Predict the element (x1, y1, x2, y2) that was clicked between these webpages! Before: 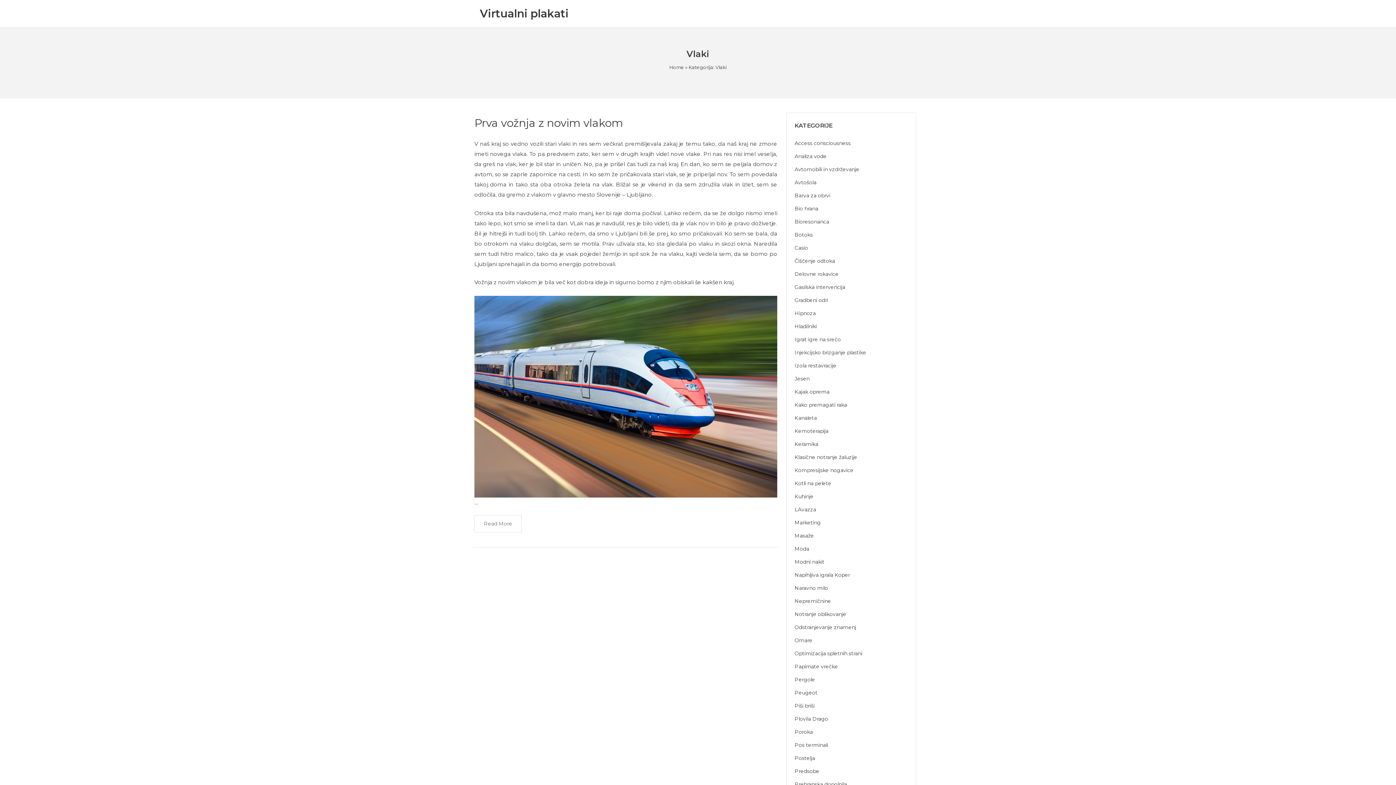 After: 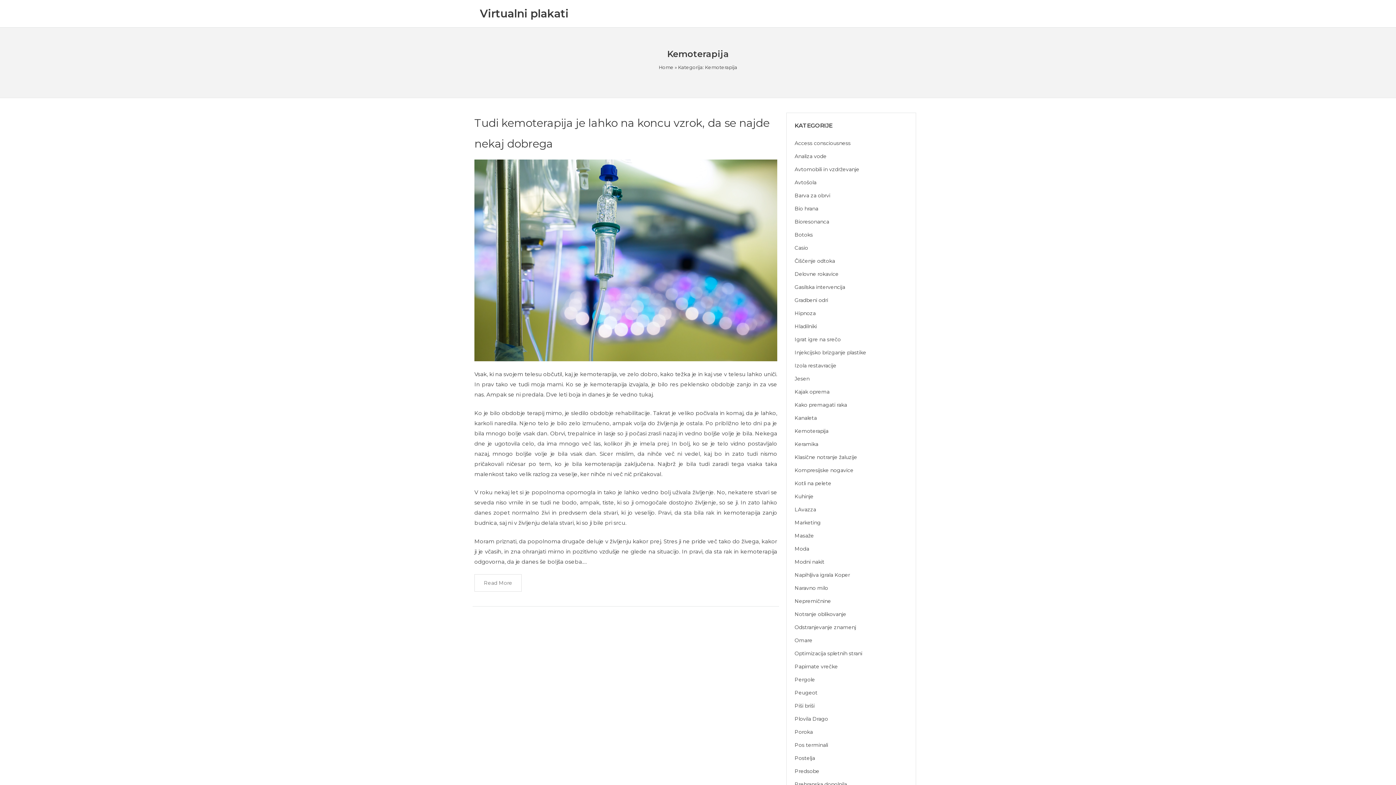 Action: bbox: (794, 428, 828, 434) label: Kemoterapija